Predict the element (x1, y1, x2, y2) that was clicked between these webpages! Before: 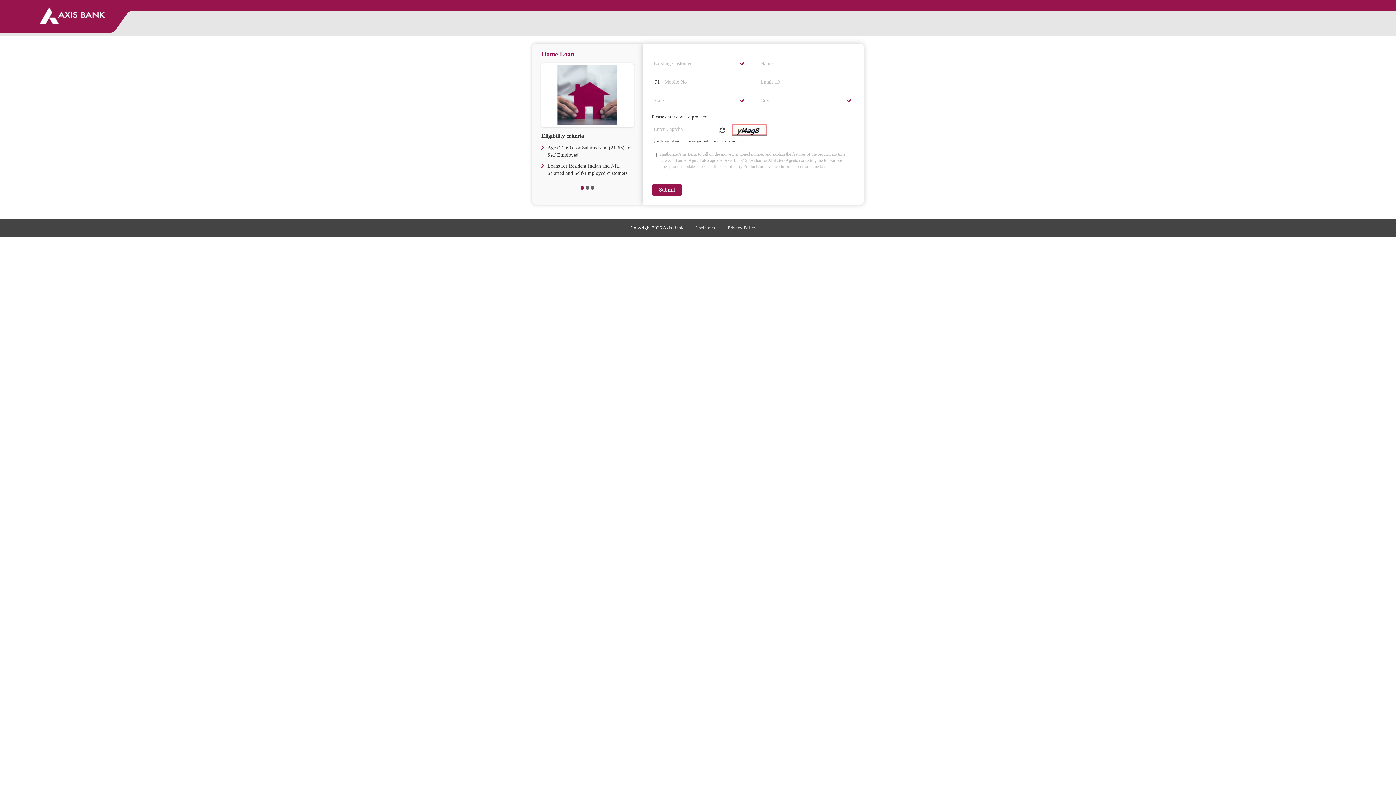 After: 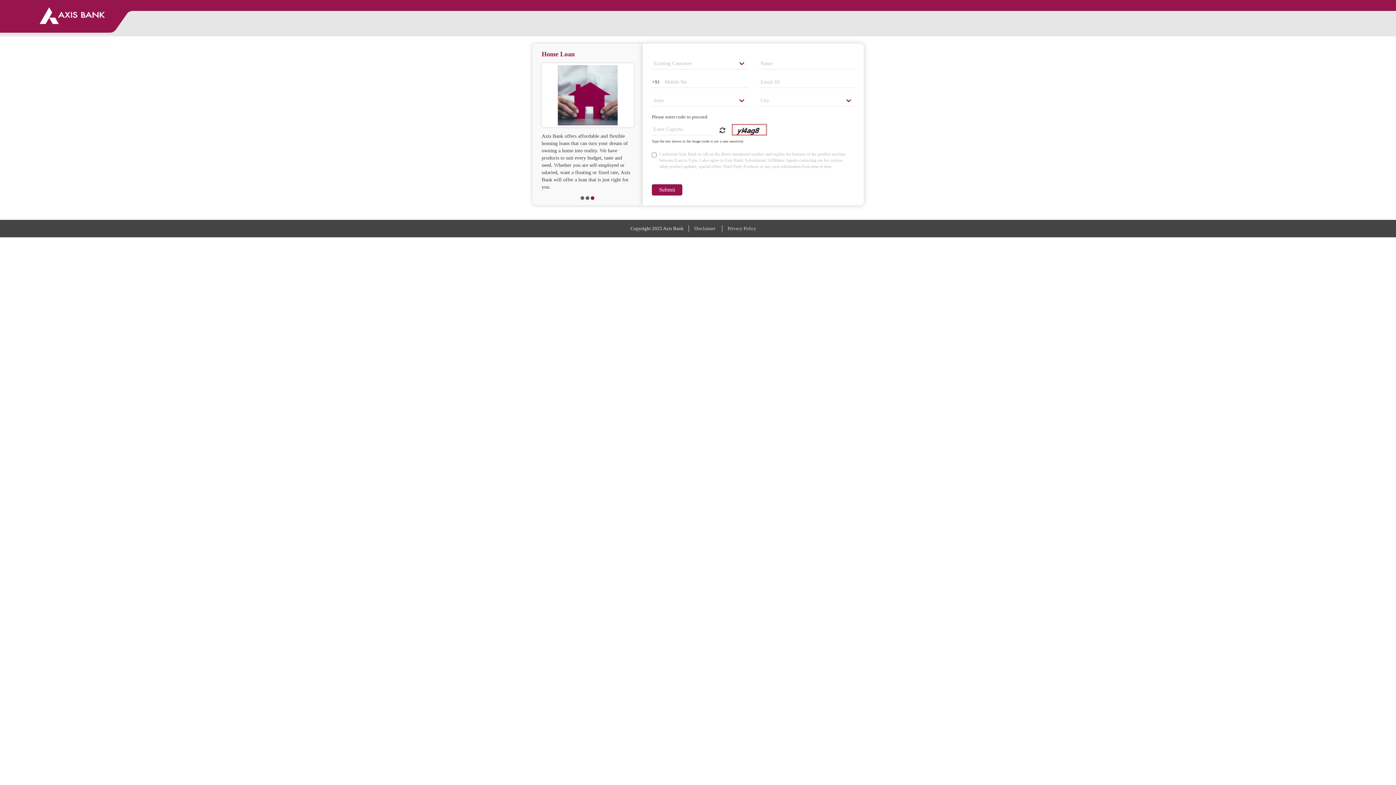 Action: bbox: (590, 186, 594, 189)